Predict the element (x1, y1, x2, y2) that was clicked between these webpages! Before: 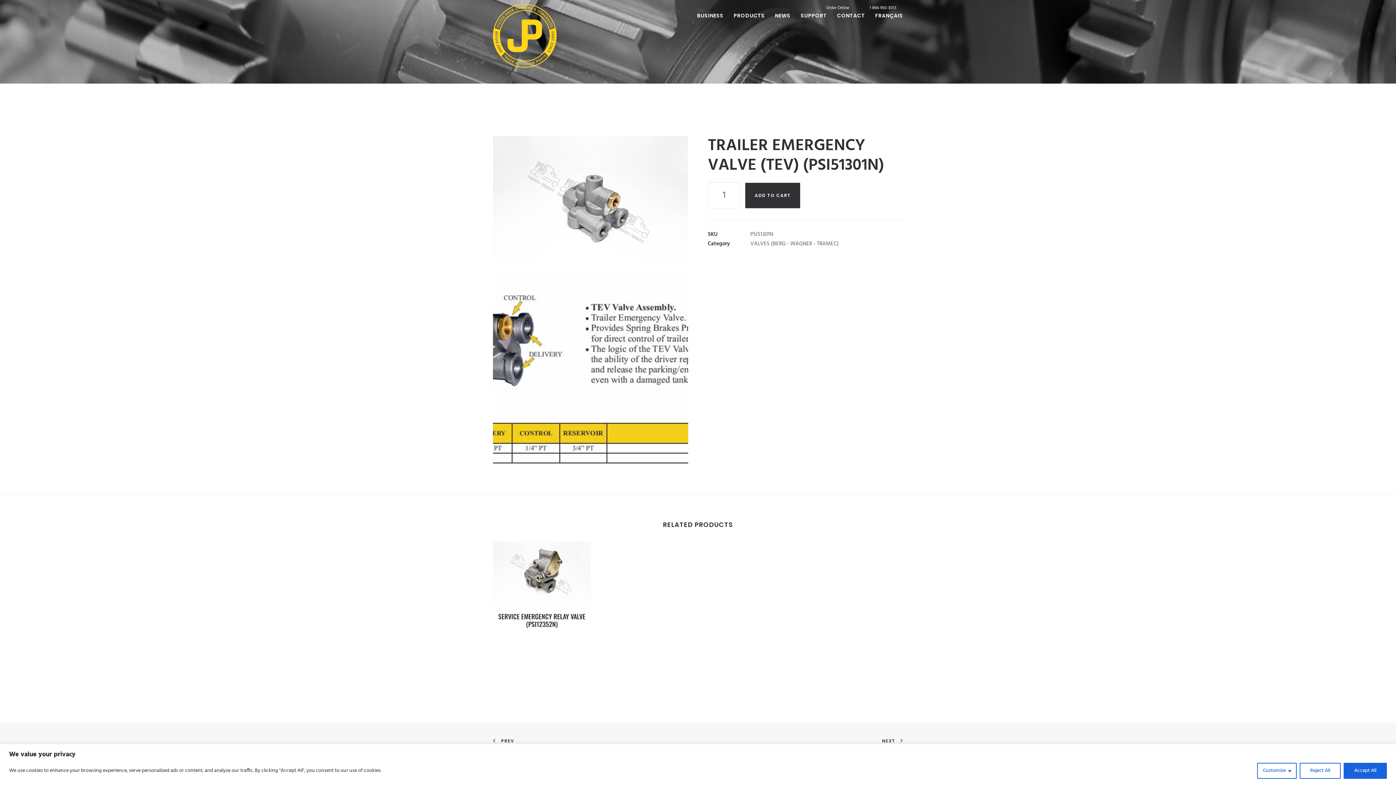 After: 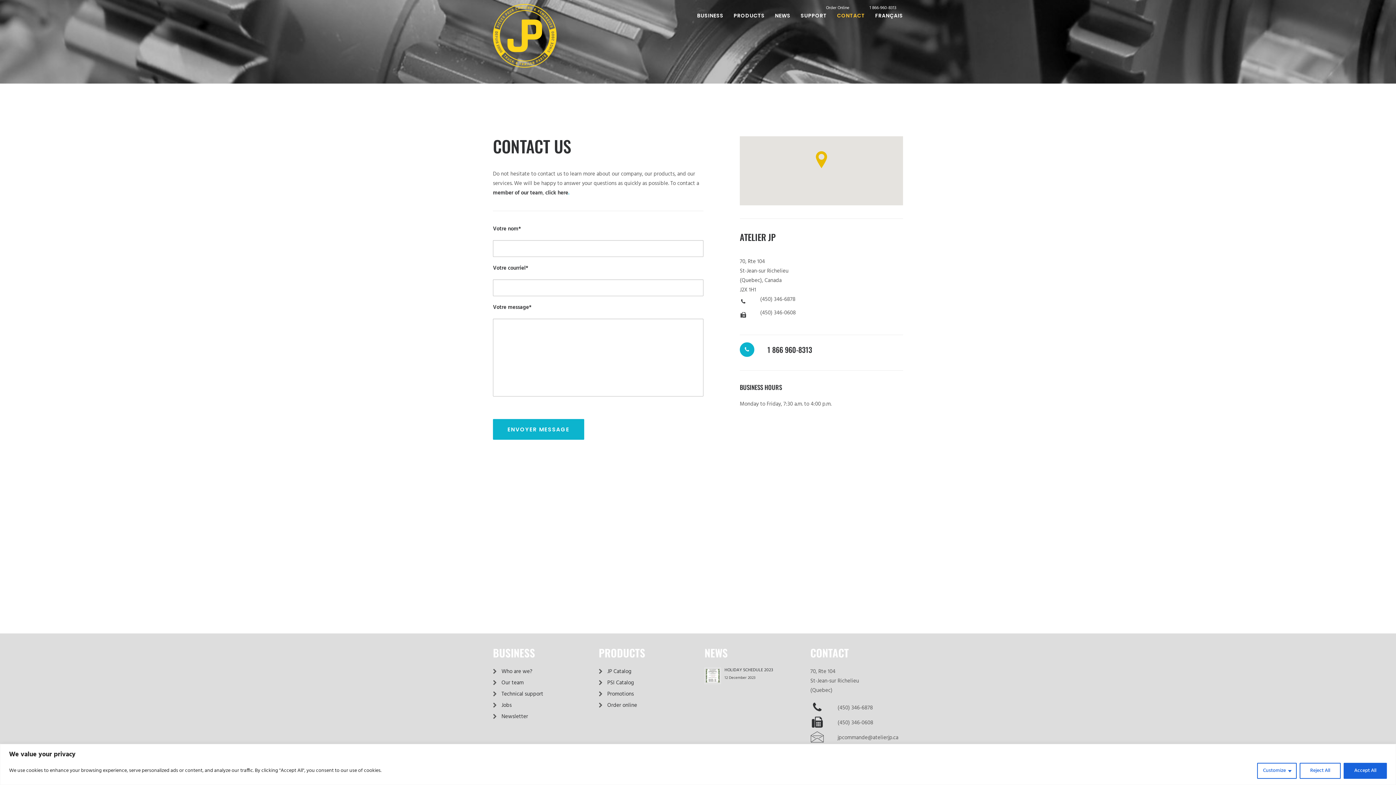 Action: label: CONTACT bbox: (832, 13, 870, 18)